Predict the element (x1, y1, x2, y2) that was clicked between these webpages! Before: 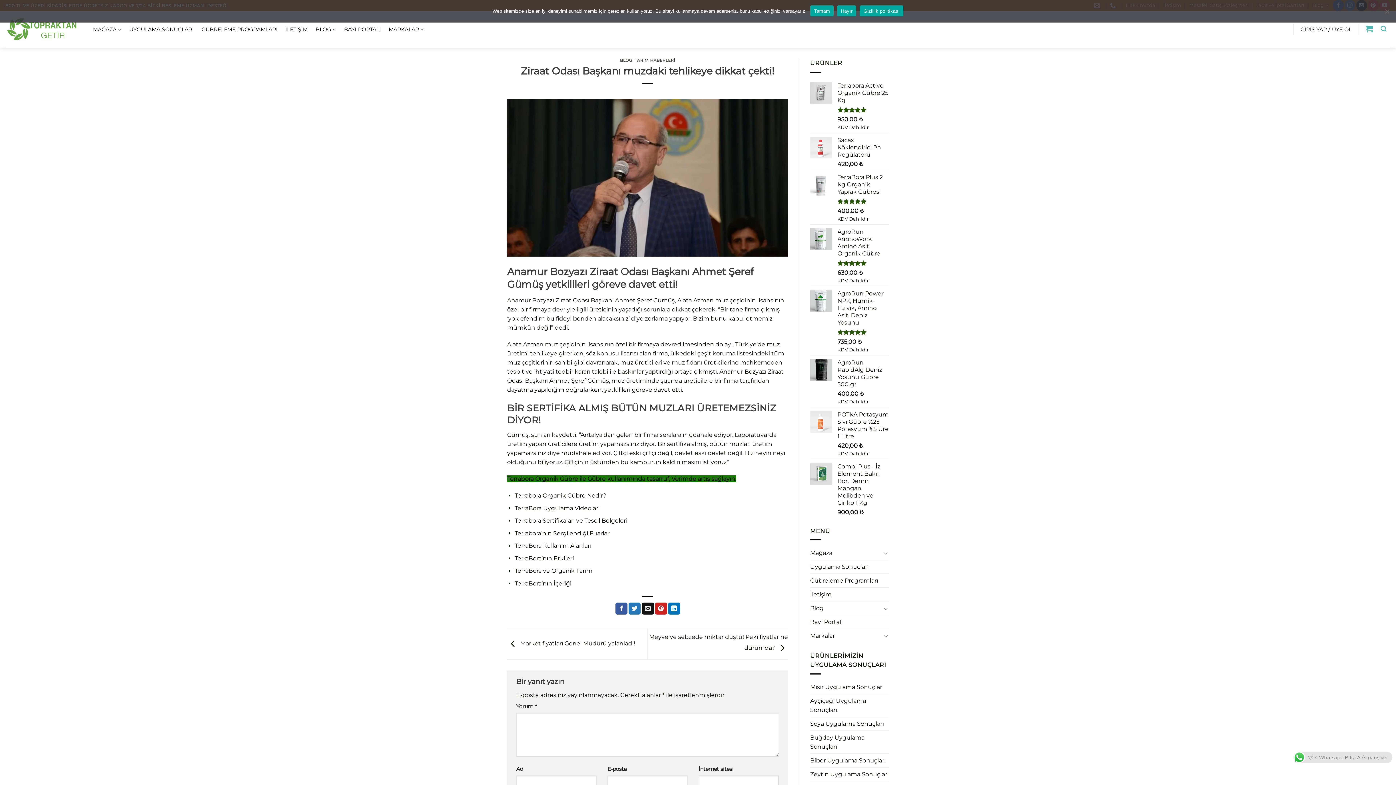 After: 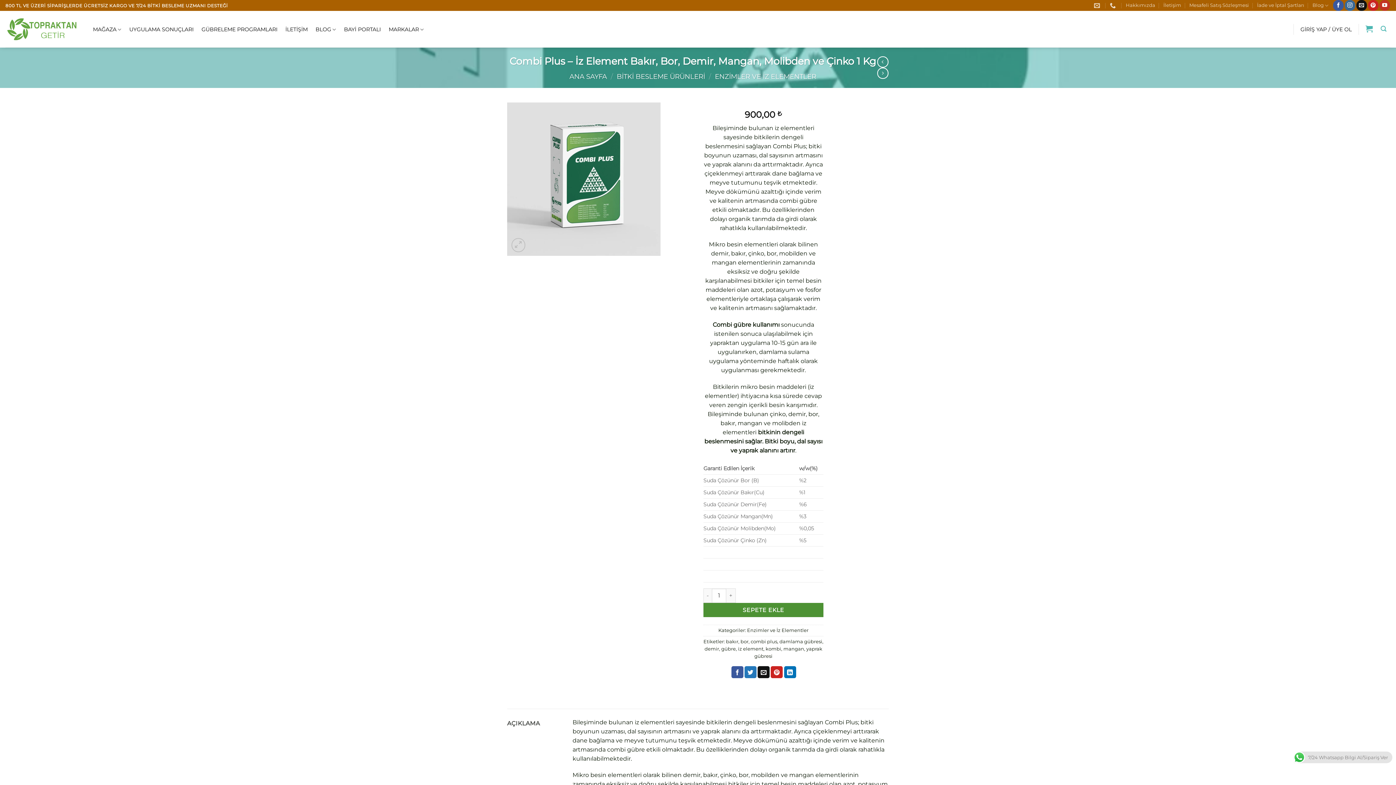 Action: label: Combi Plus - İz Element Bakır, Bor, Demir, Mangan, Molibden ve Çinko 1 Kg bbox: (837, 463, 889, 506)